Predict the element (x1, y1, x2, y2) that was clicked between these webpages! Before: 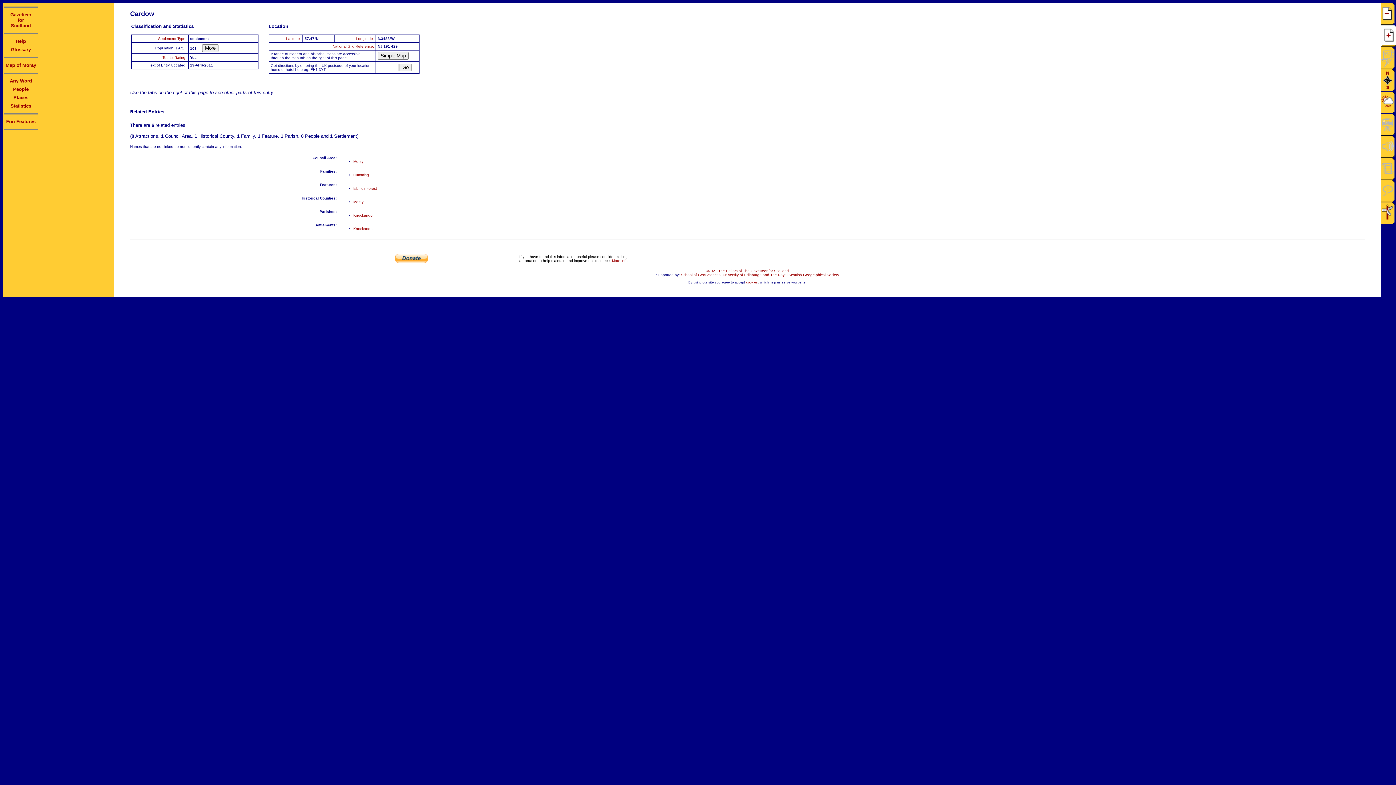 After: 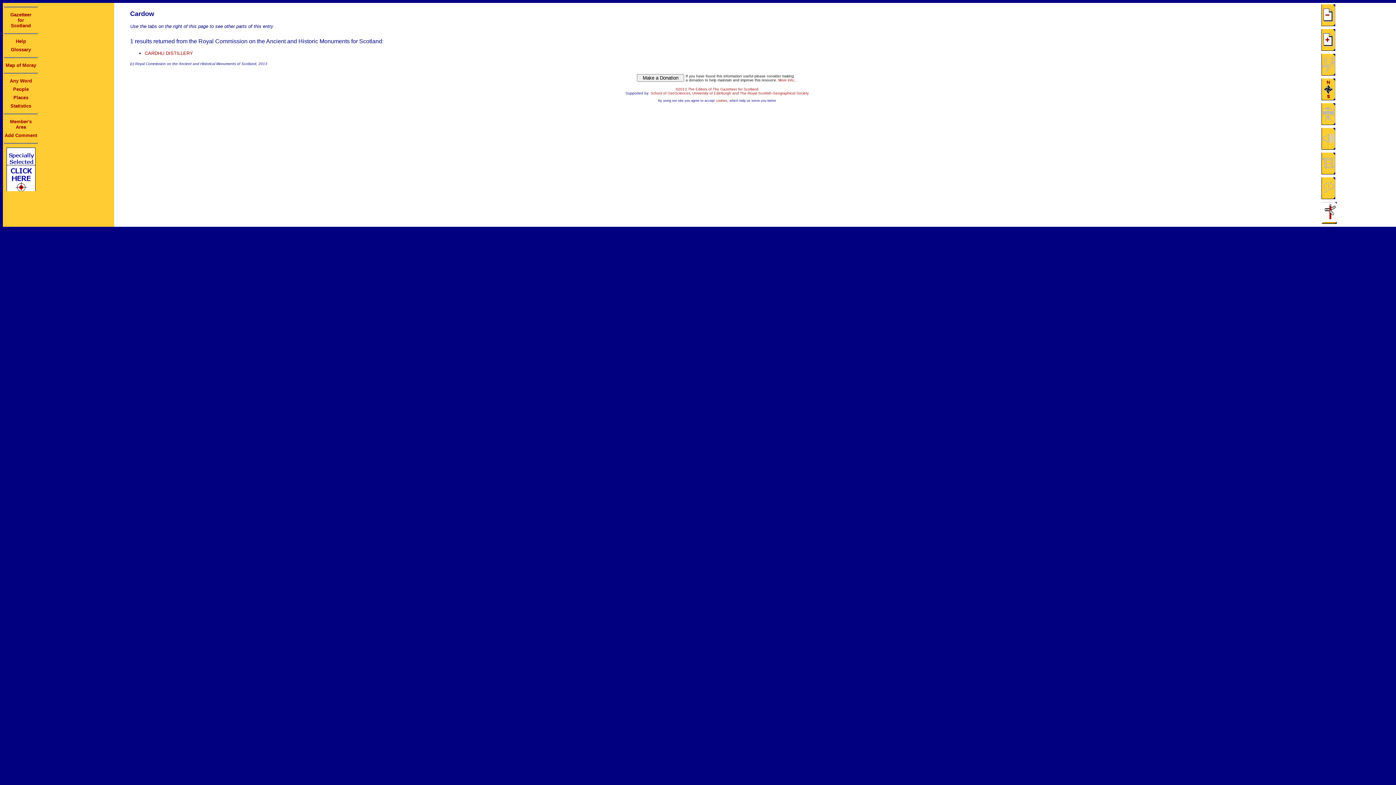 Action: bbox: (1382, 218, 1394, 224)